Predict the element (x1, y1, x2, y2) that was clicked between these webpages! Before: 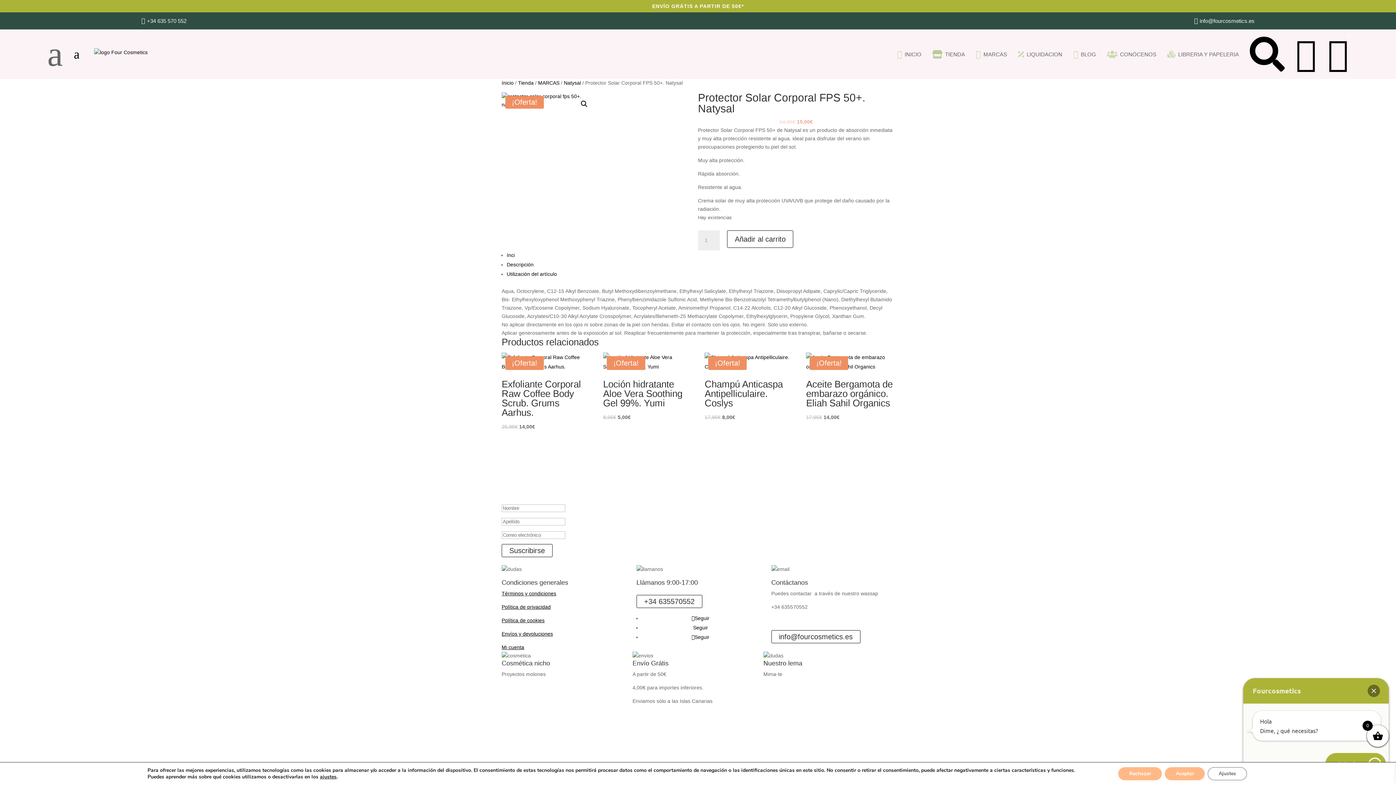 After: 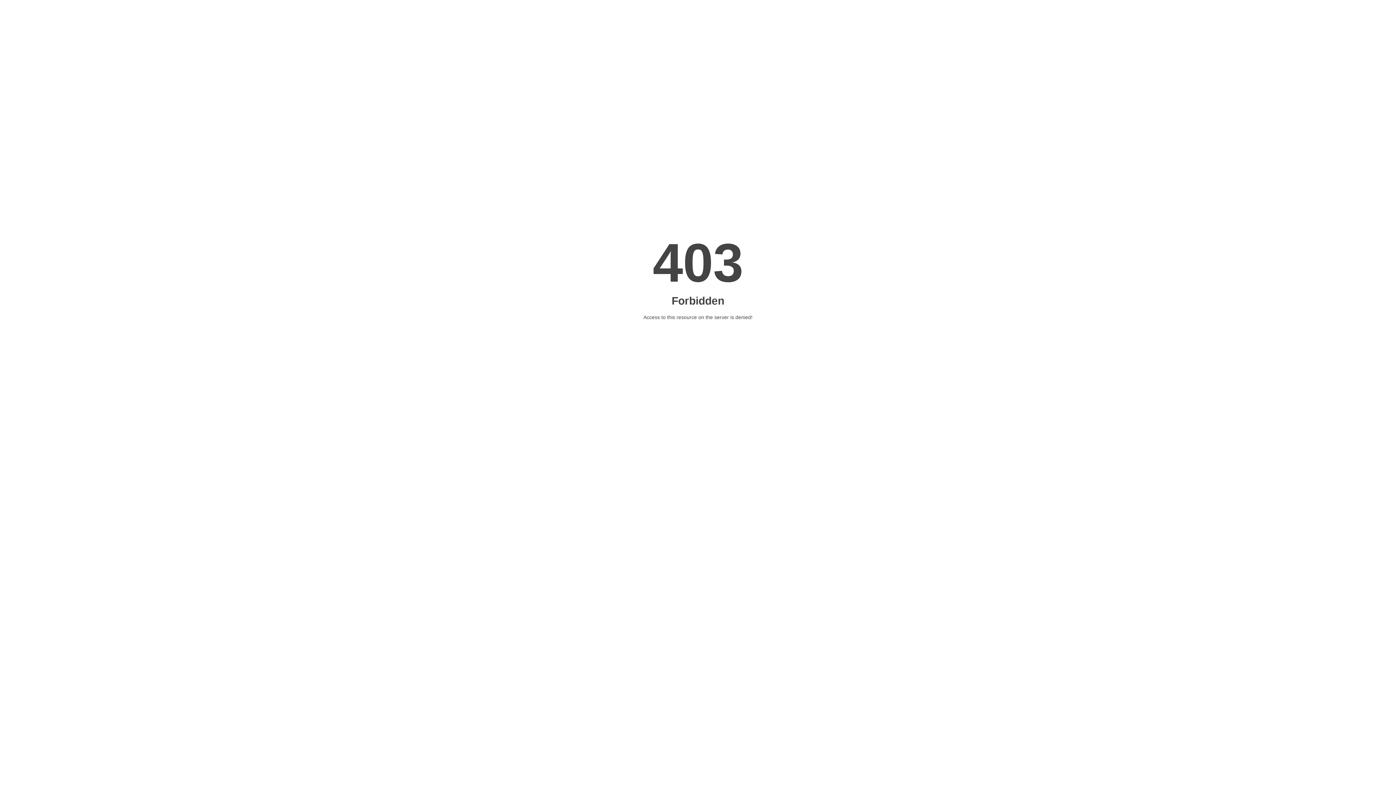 Action: bbox: (501, 644, 524, 650) label: Mi cuenta